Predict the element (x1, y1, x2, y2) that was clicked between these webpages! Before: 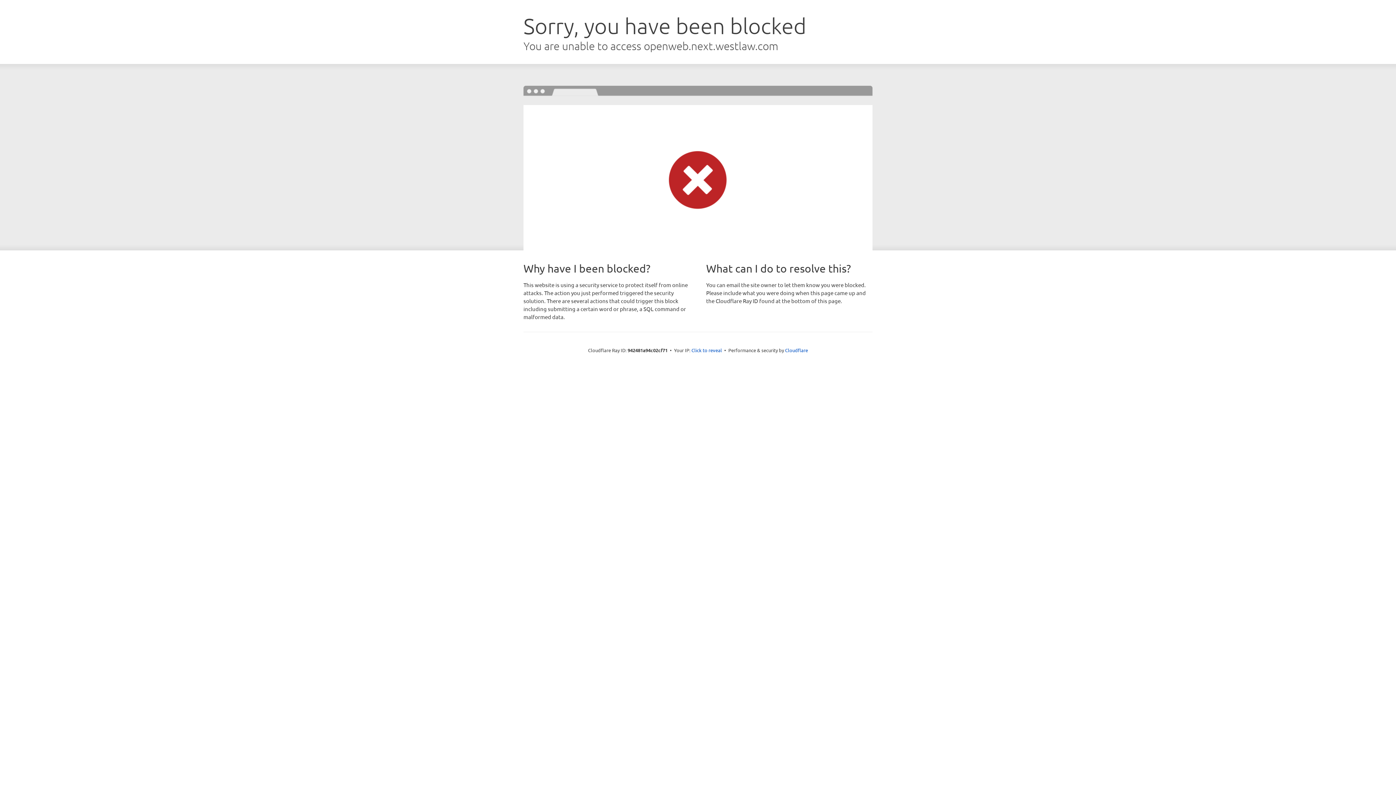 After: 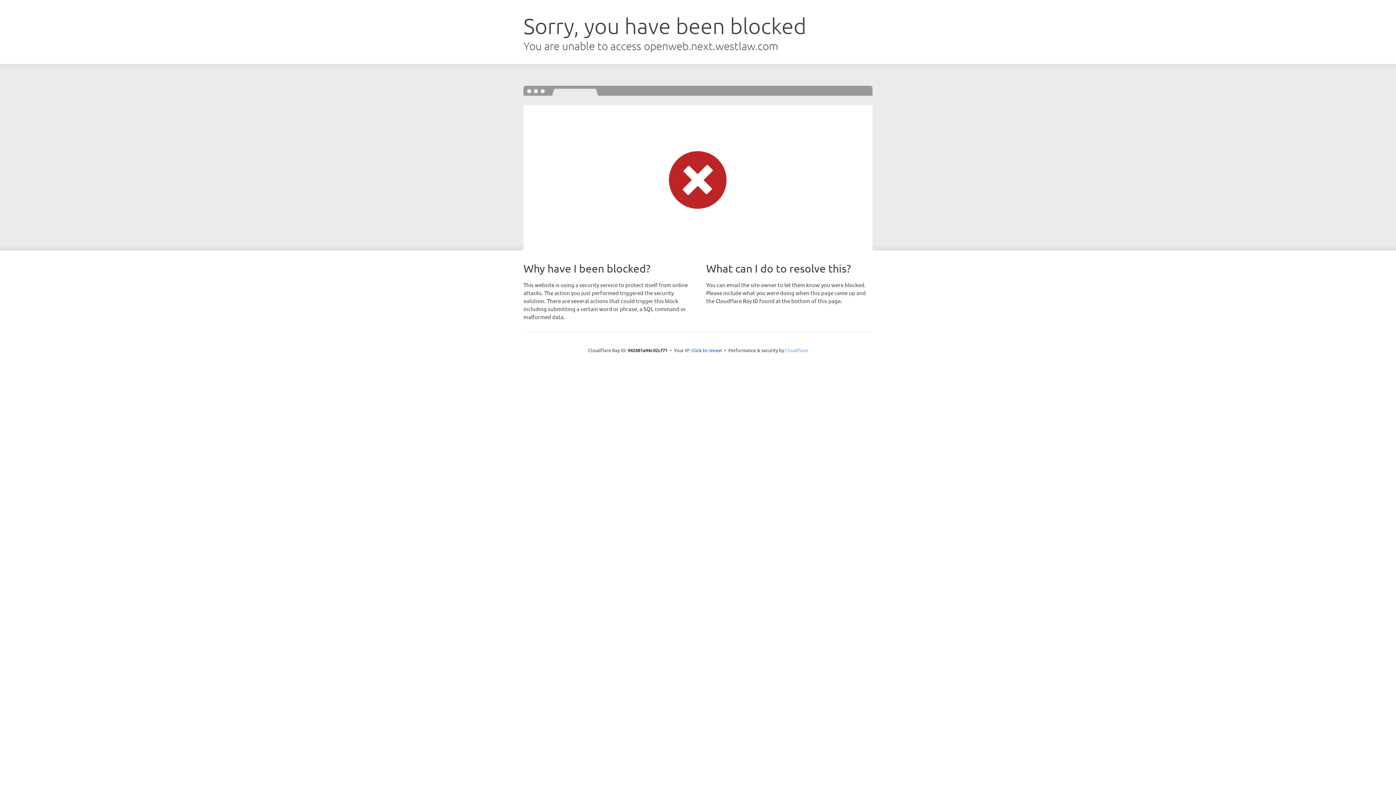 Action: bbox: (785, 347, 808, 353) label: Cloudflare